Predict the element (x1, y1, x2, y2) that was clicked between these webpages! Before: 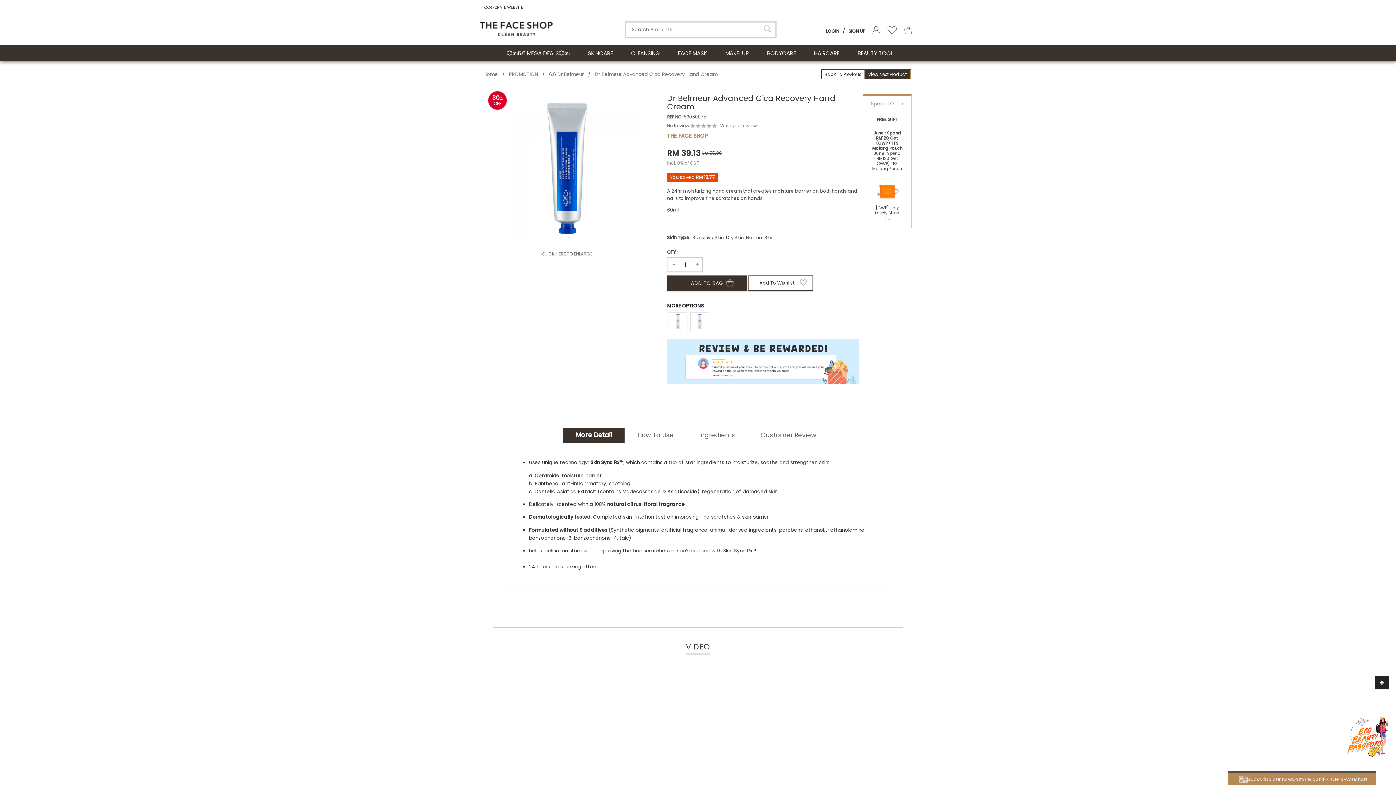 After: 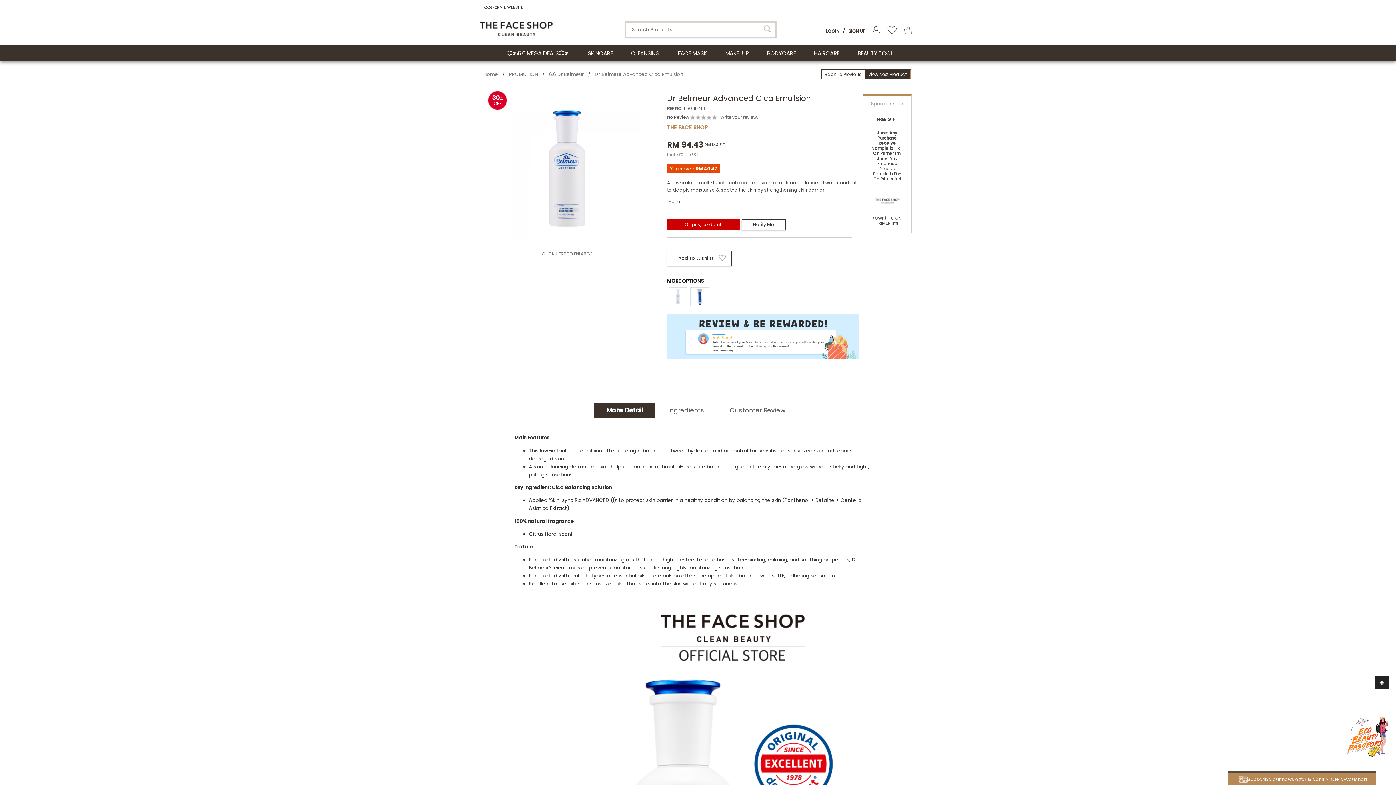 Action: bbox: (668, 326, 687, 332)